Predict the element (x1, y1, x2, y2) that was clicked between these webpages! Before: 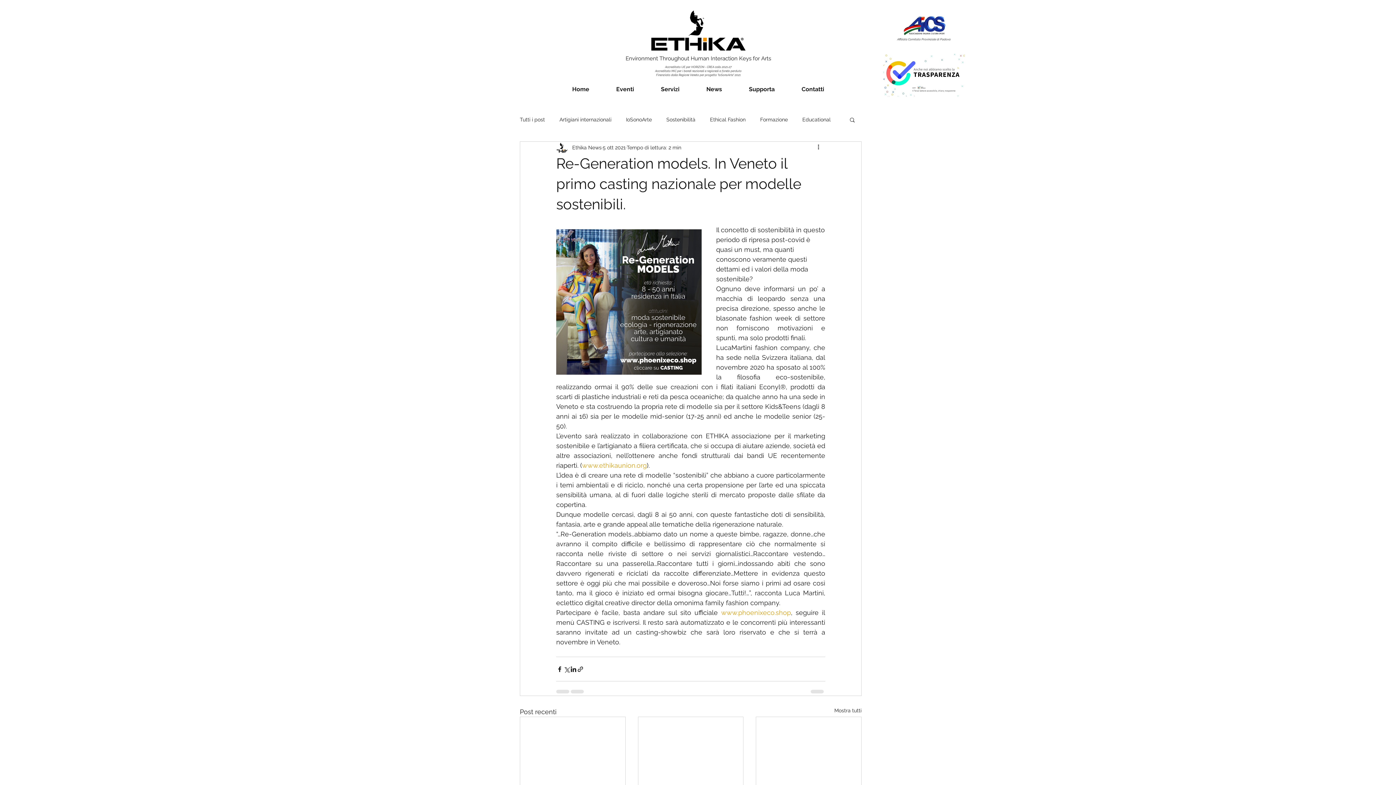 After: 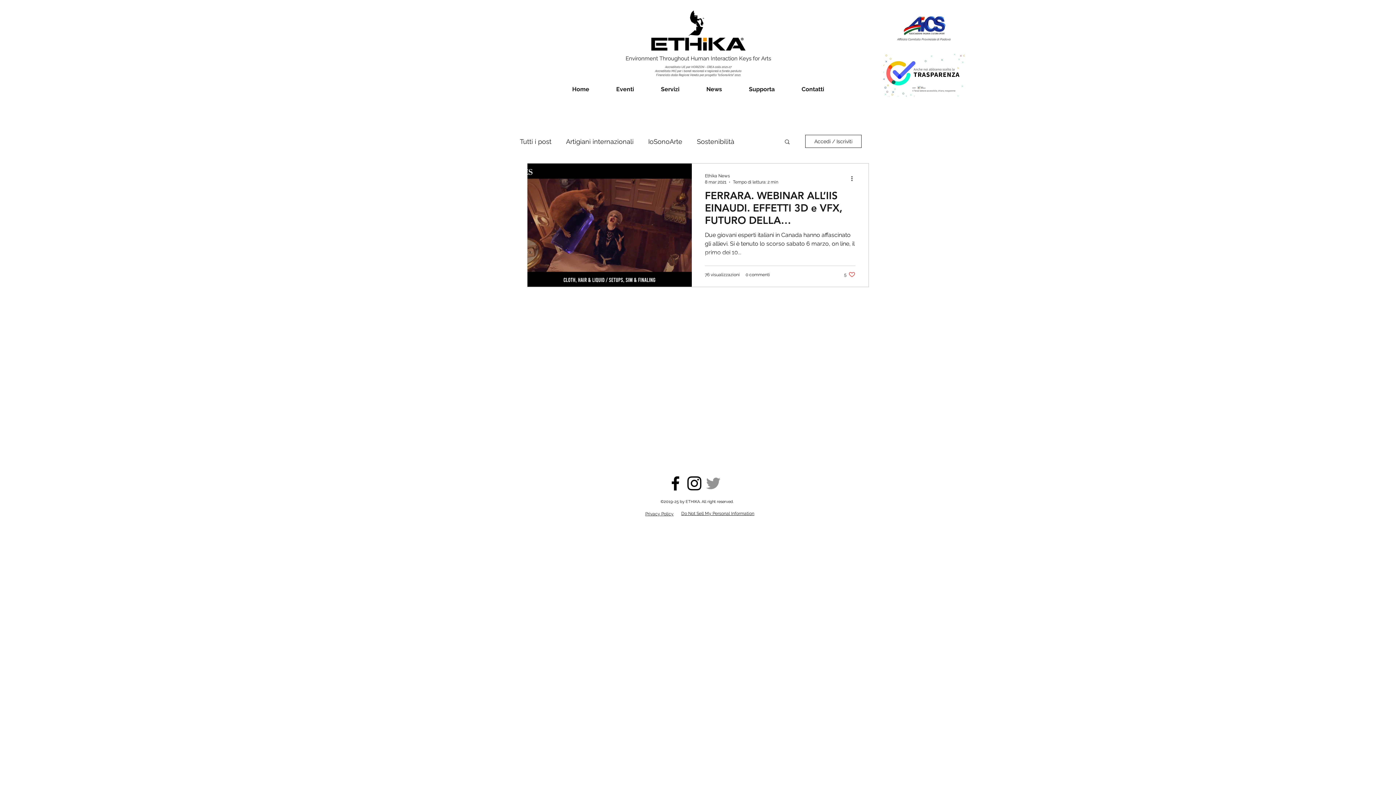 Action: bbox: (802, 116, 830, 123) label: Educational